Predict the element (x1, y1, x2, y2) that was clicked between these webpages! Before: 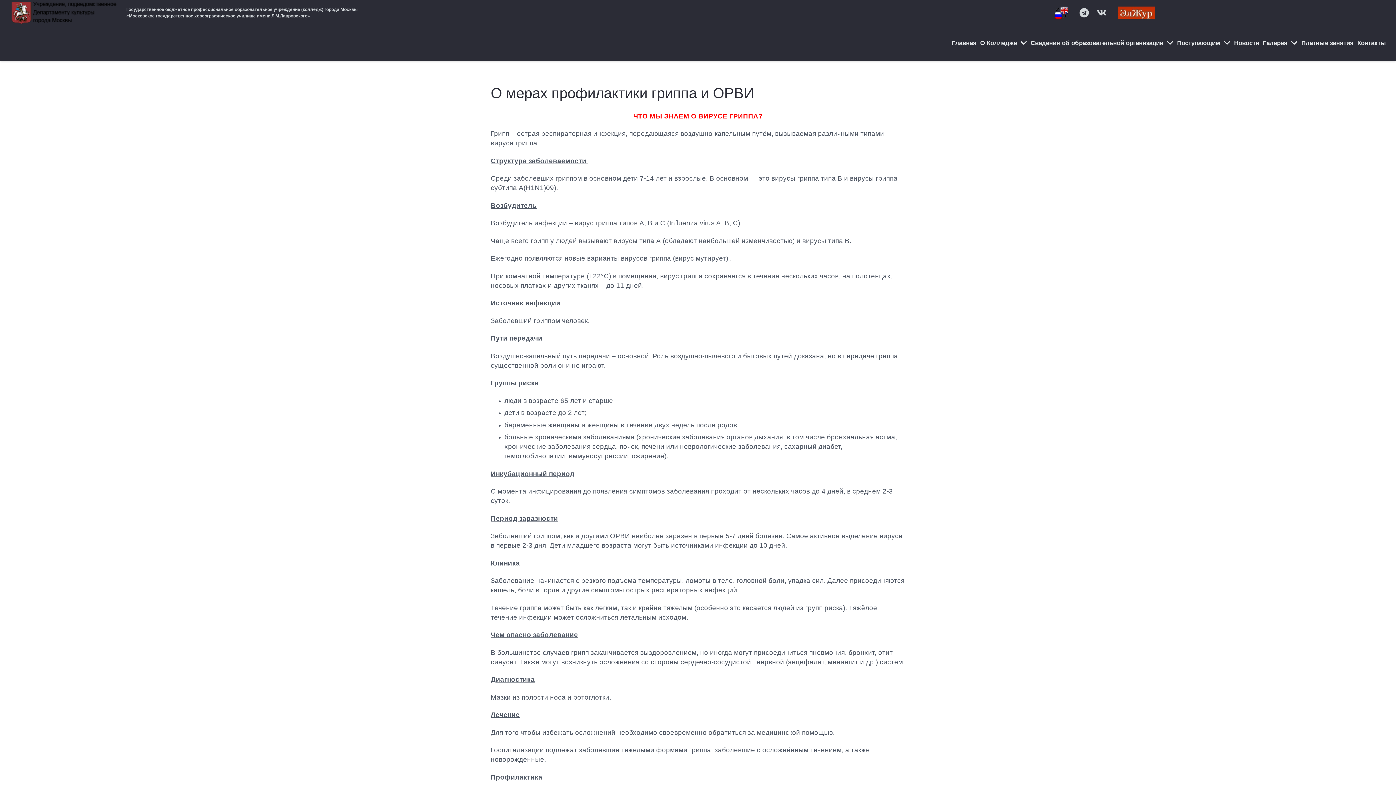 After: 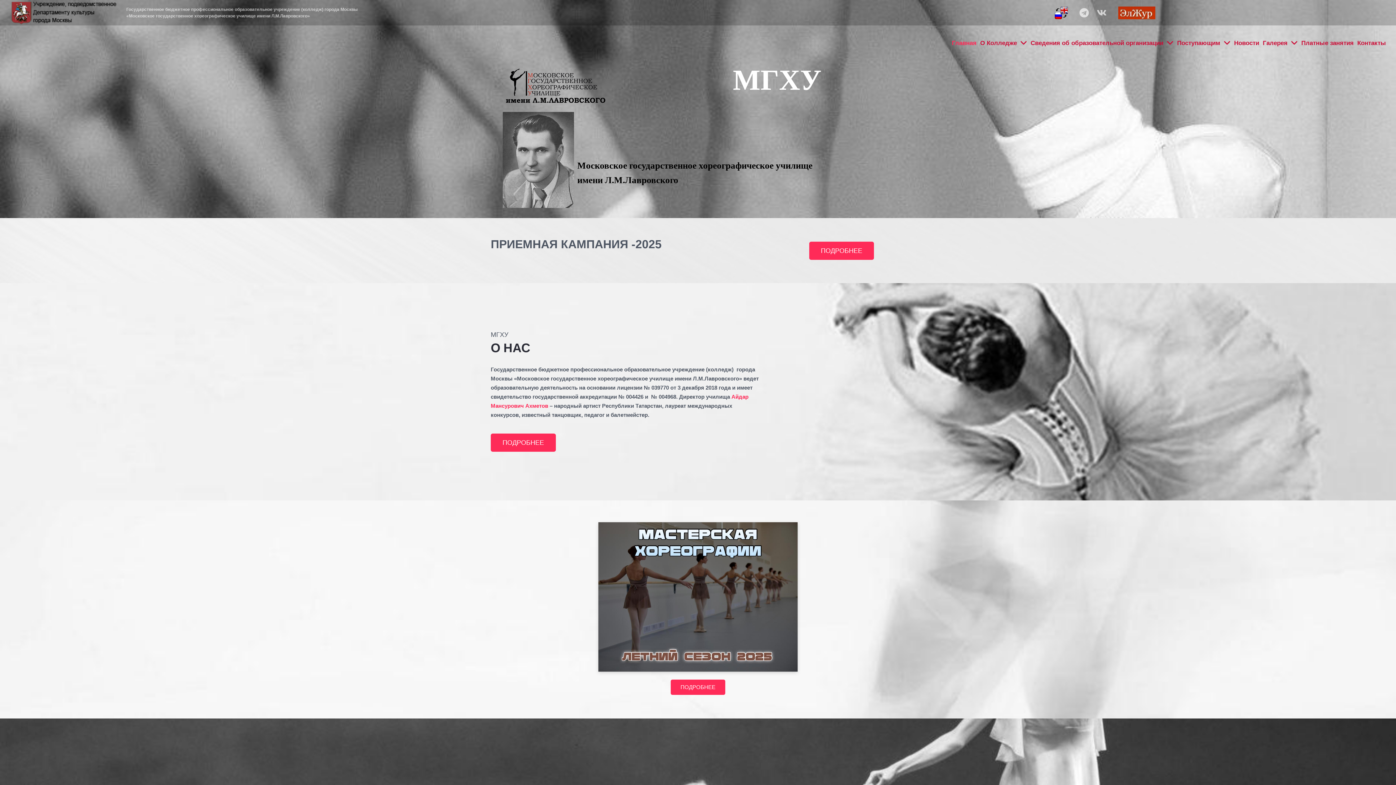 Action: label: Главная bbox: (950, 25, 978, 61)